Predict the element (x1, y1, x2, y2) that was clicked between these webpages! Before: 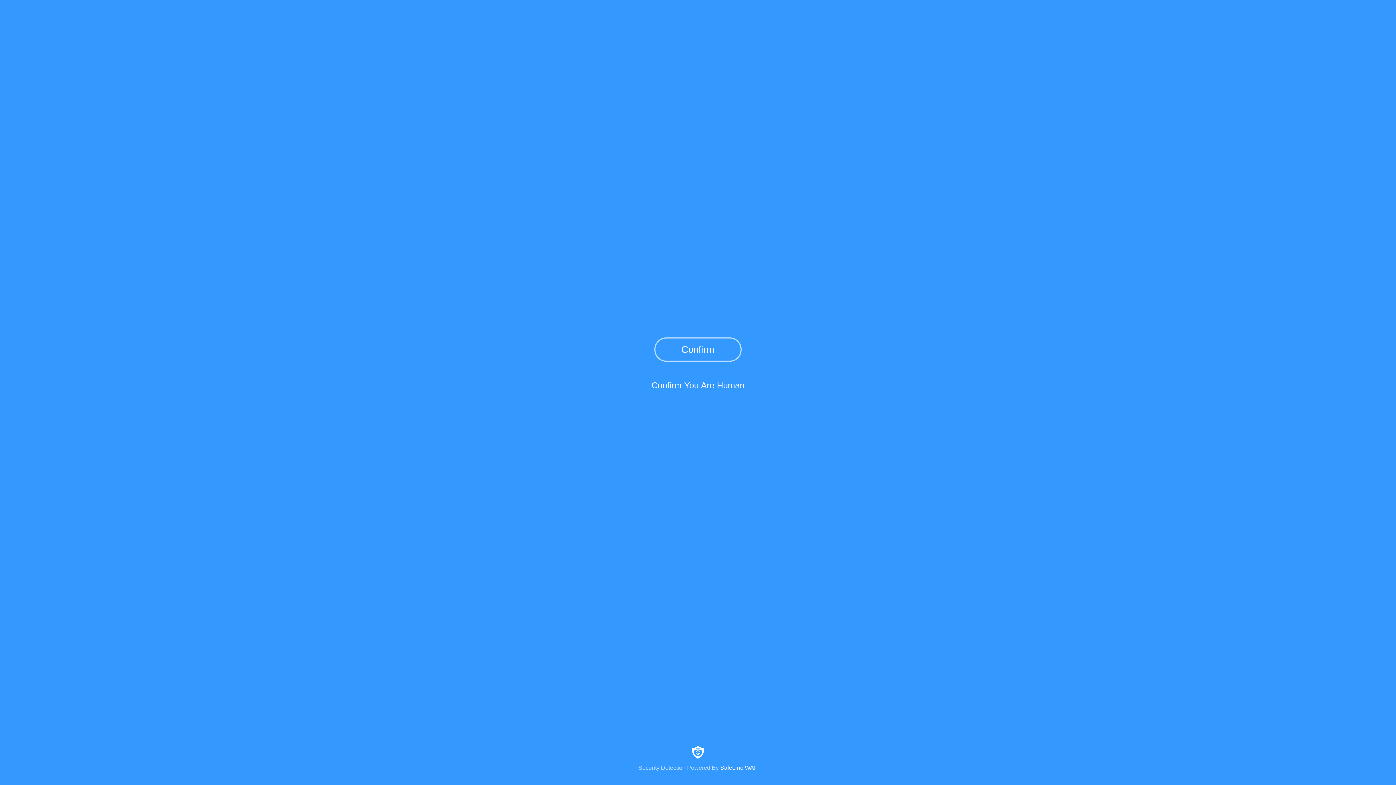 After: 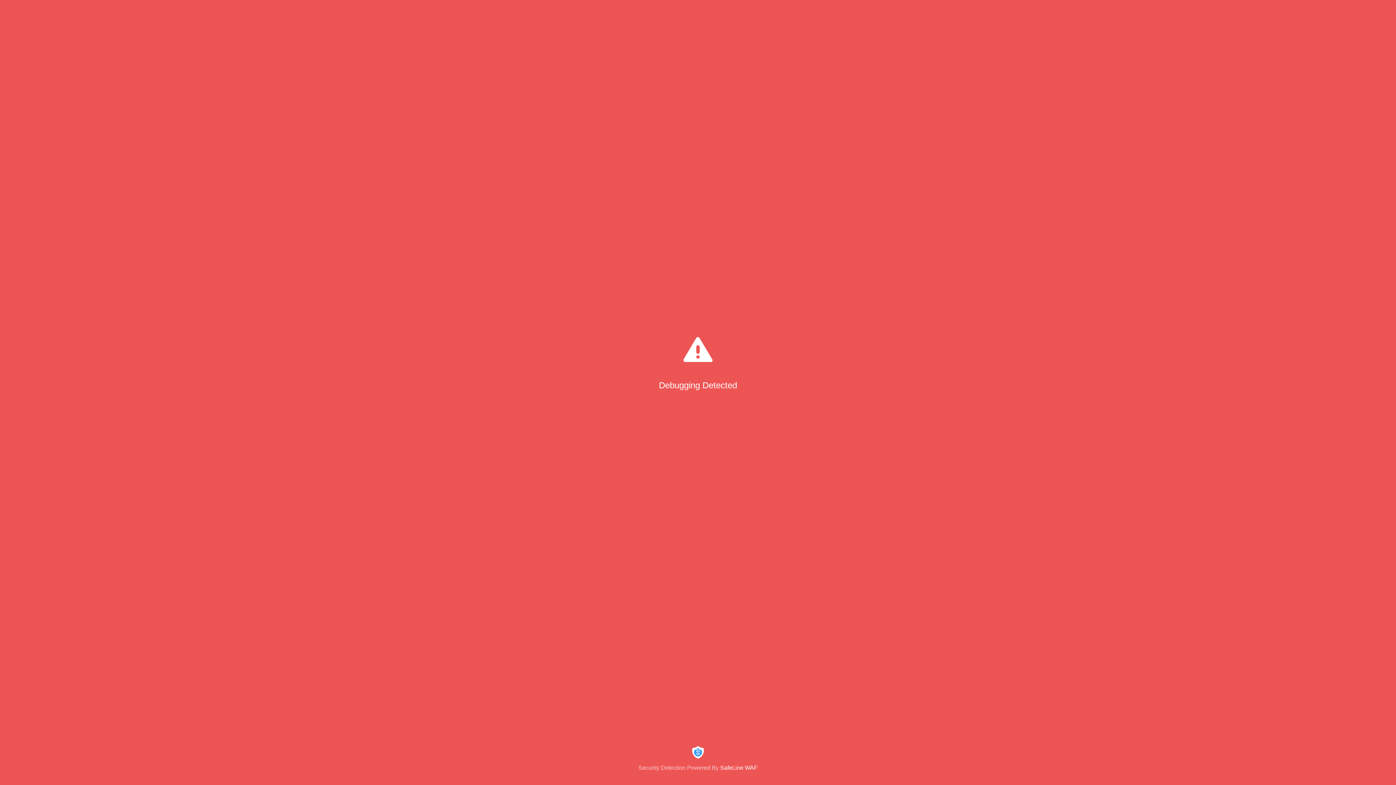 Action: bbox: (654, 337, 741, 361) label: Confirm